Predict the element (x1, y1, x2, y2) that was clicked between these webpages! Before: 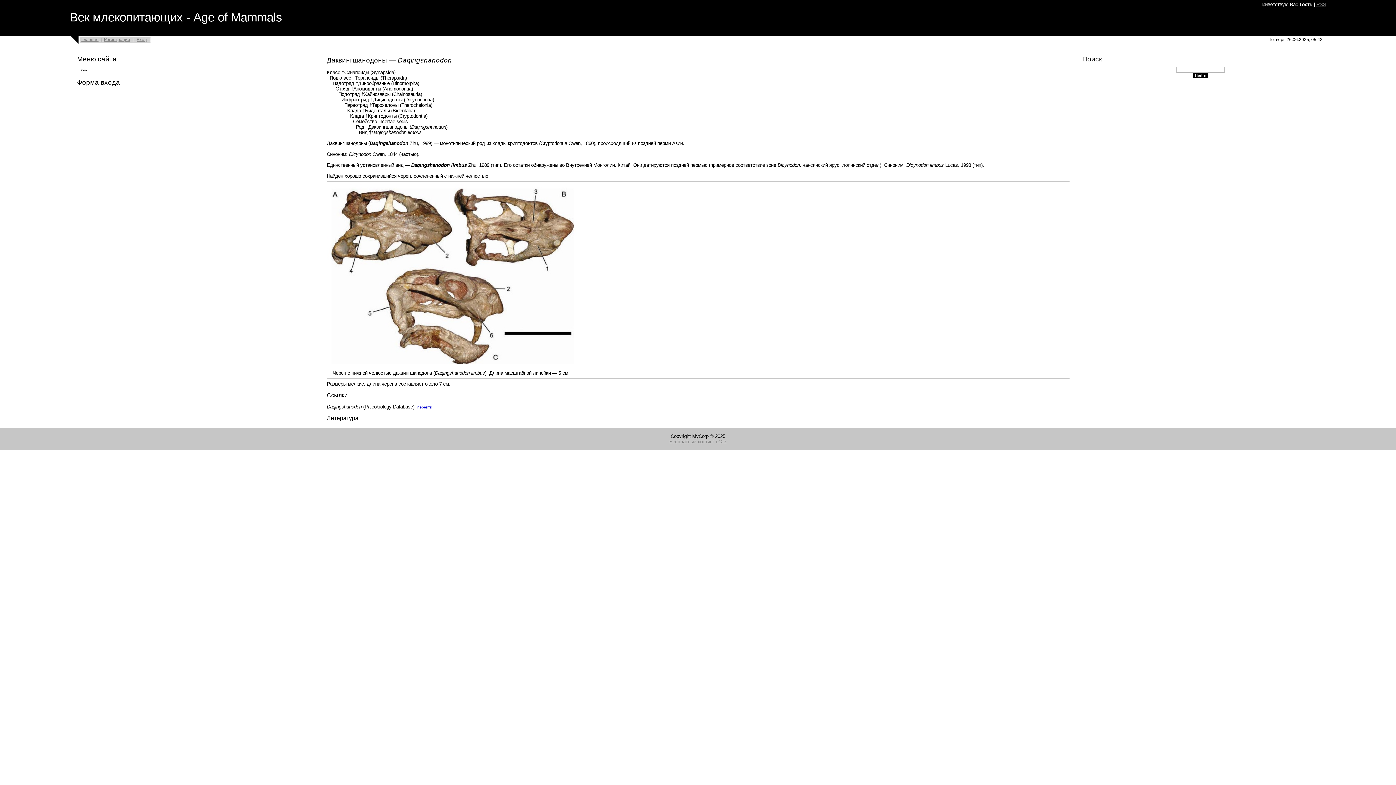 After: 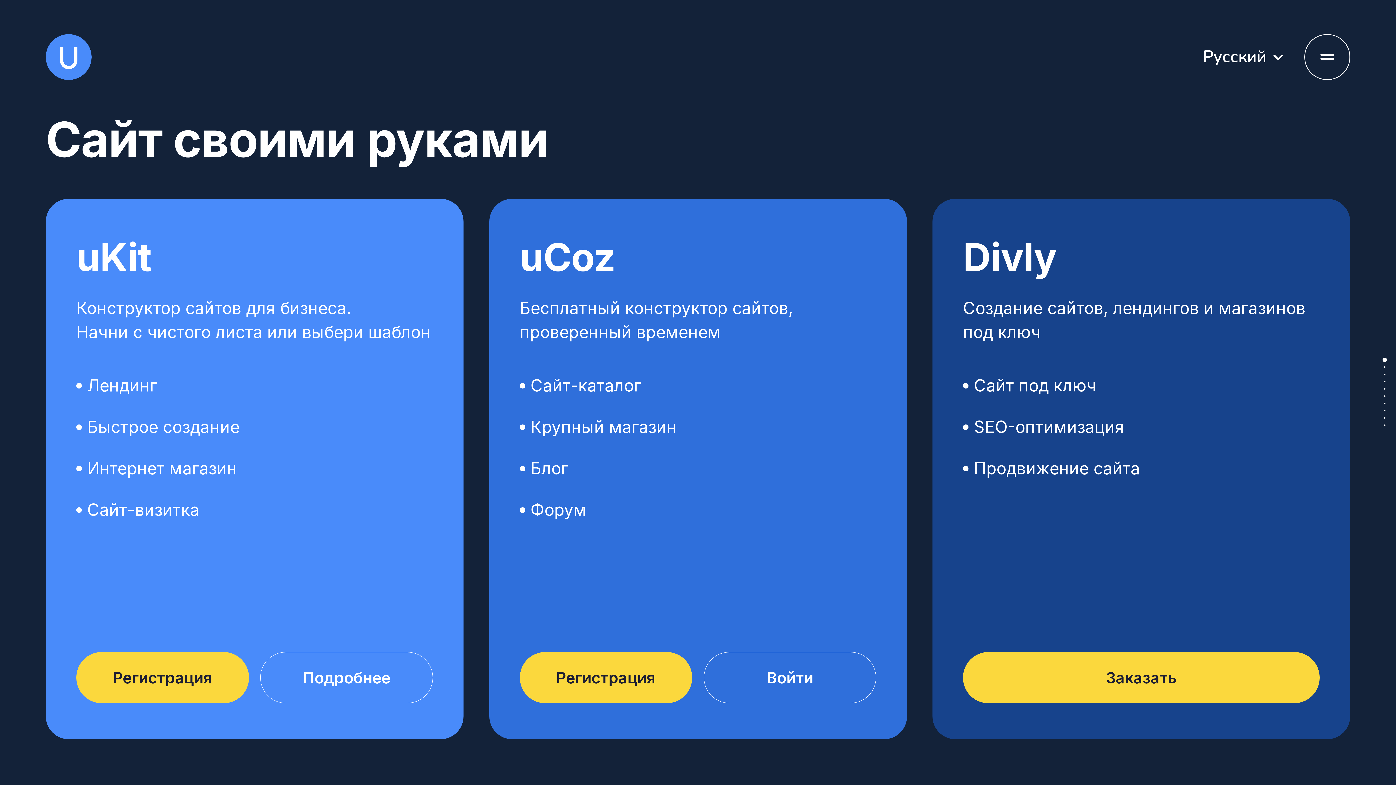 Action: label: uCoz bbox: (716, 439, 726, 444)